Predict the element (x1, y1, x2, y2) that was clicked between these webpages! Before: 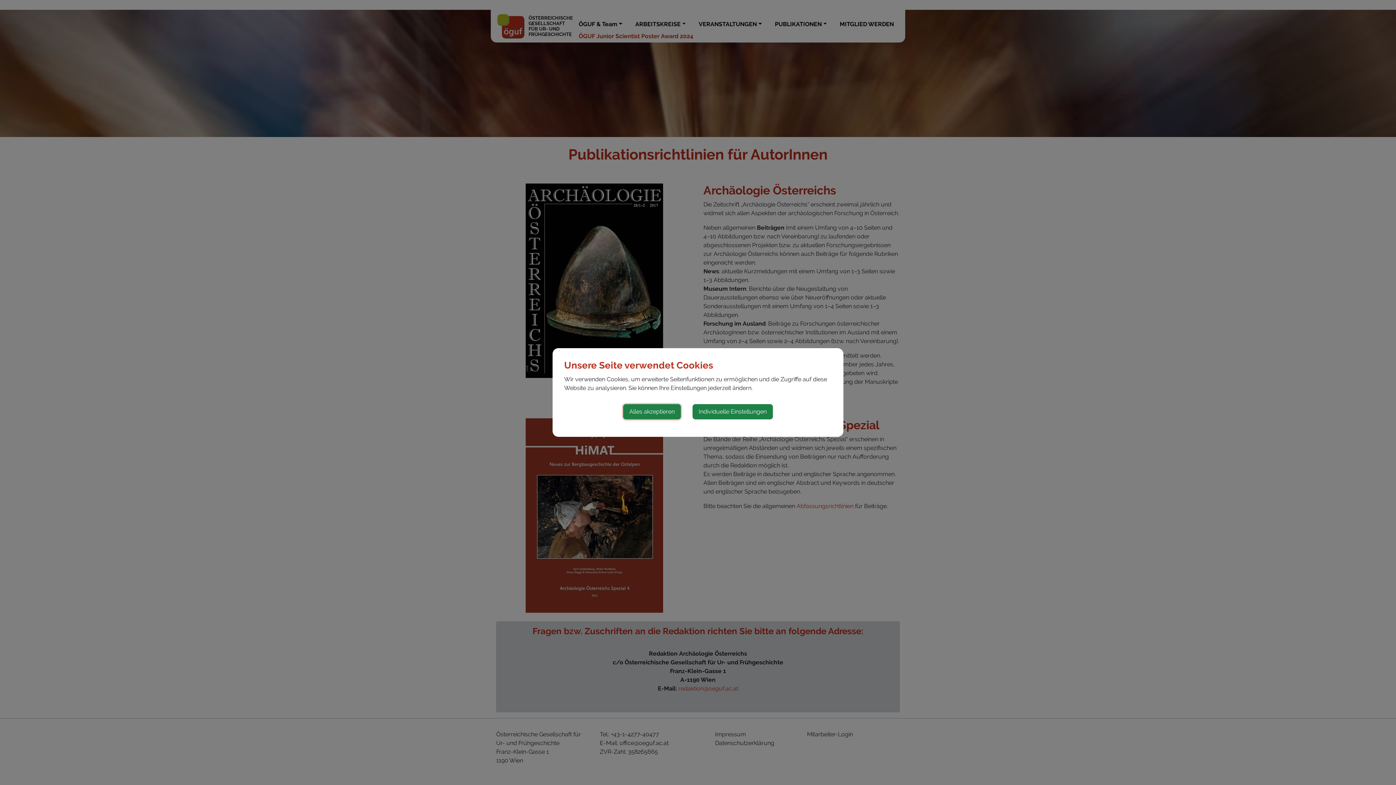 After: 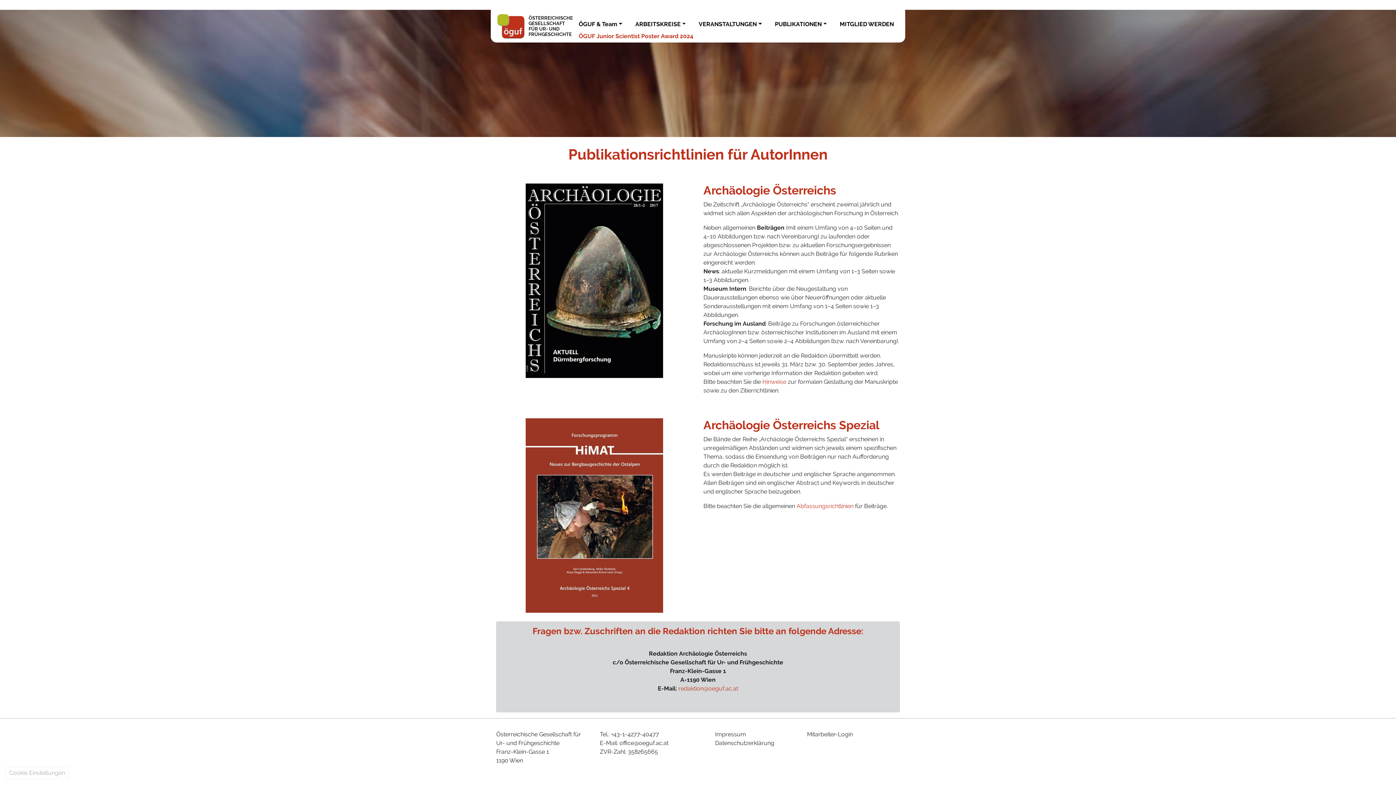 Action: label: Alles akzeptieren bbox: (623, 404, 681, 419)